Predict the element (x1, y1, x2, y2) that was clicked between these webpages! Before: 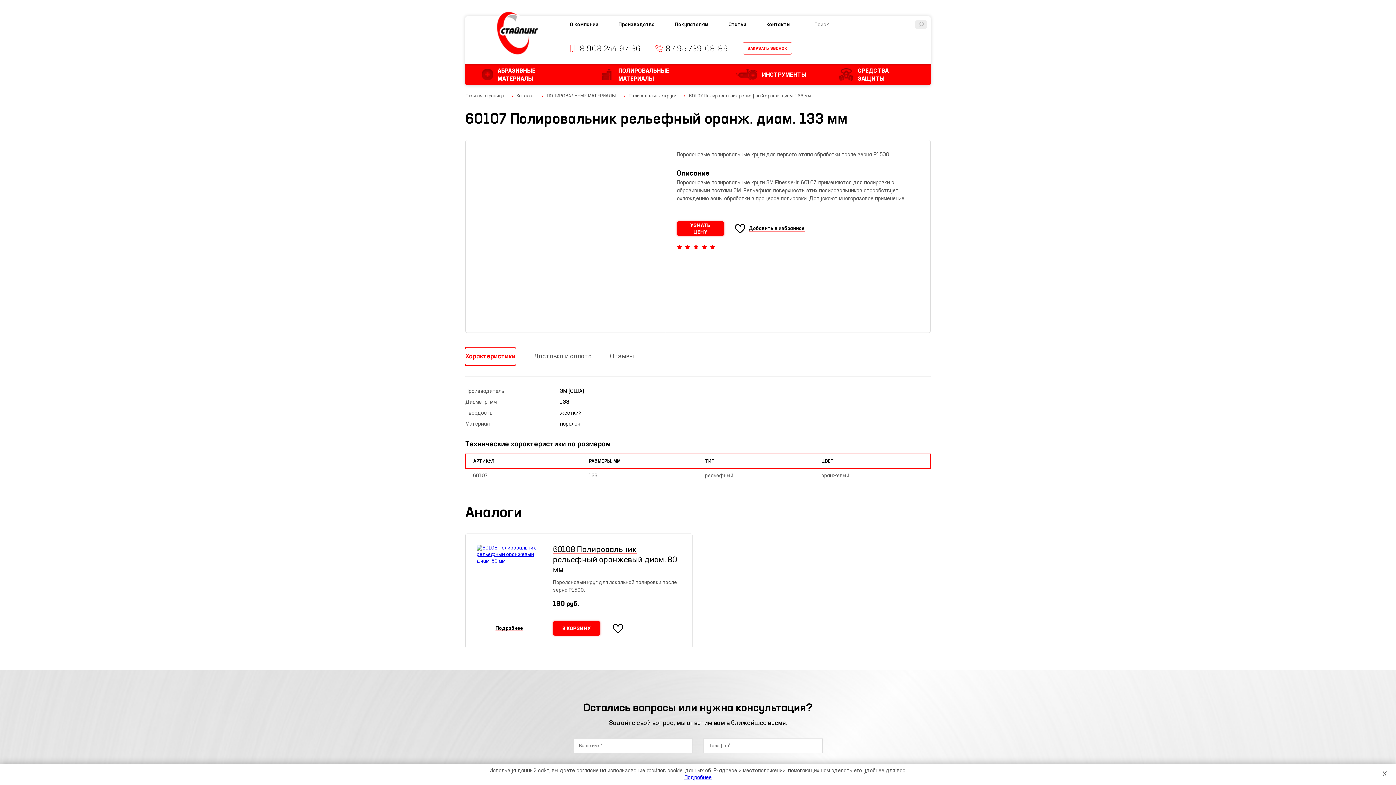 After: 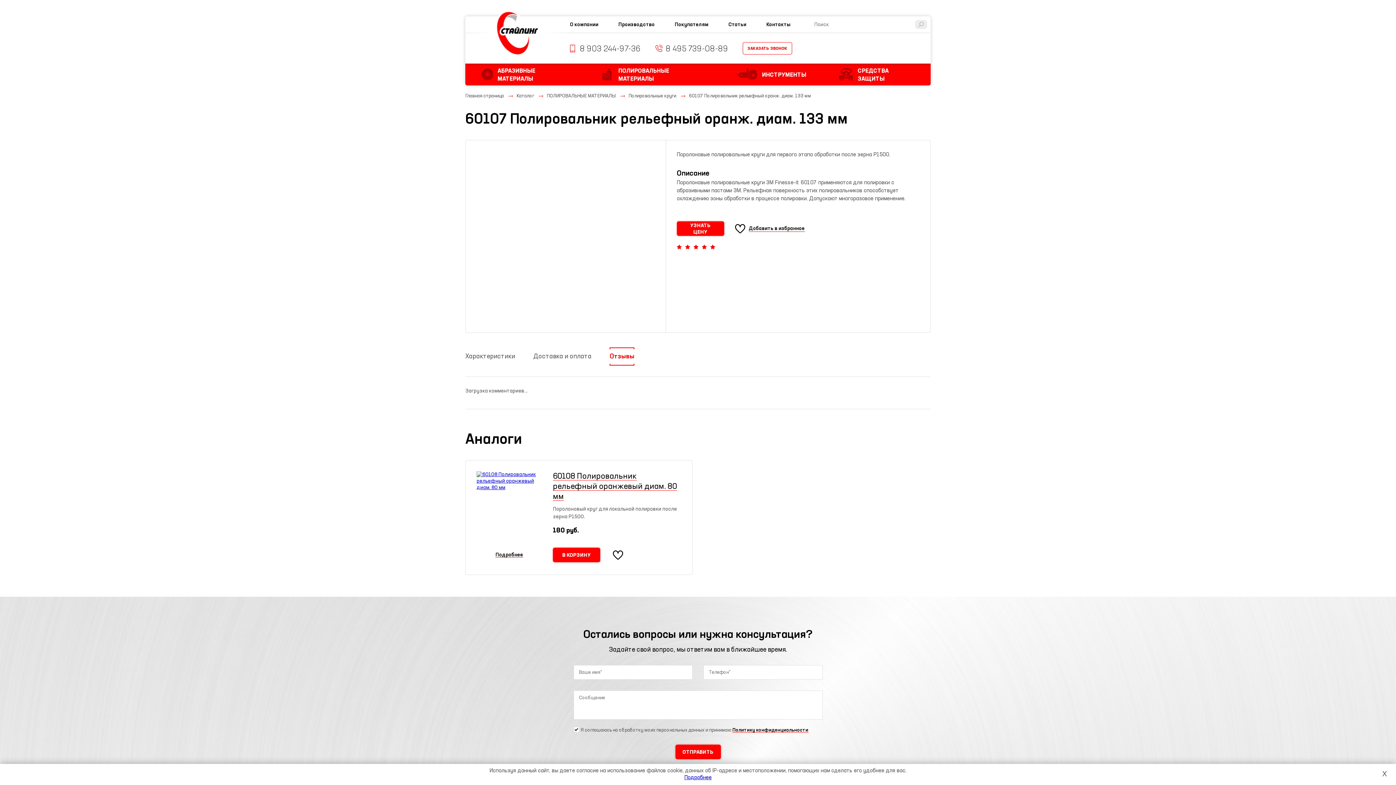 Action: bbox: (610, 347, 633, 365) label: Отзывы